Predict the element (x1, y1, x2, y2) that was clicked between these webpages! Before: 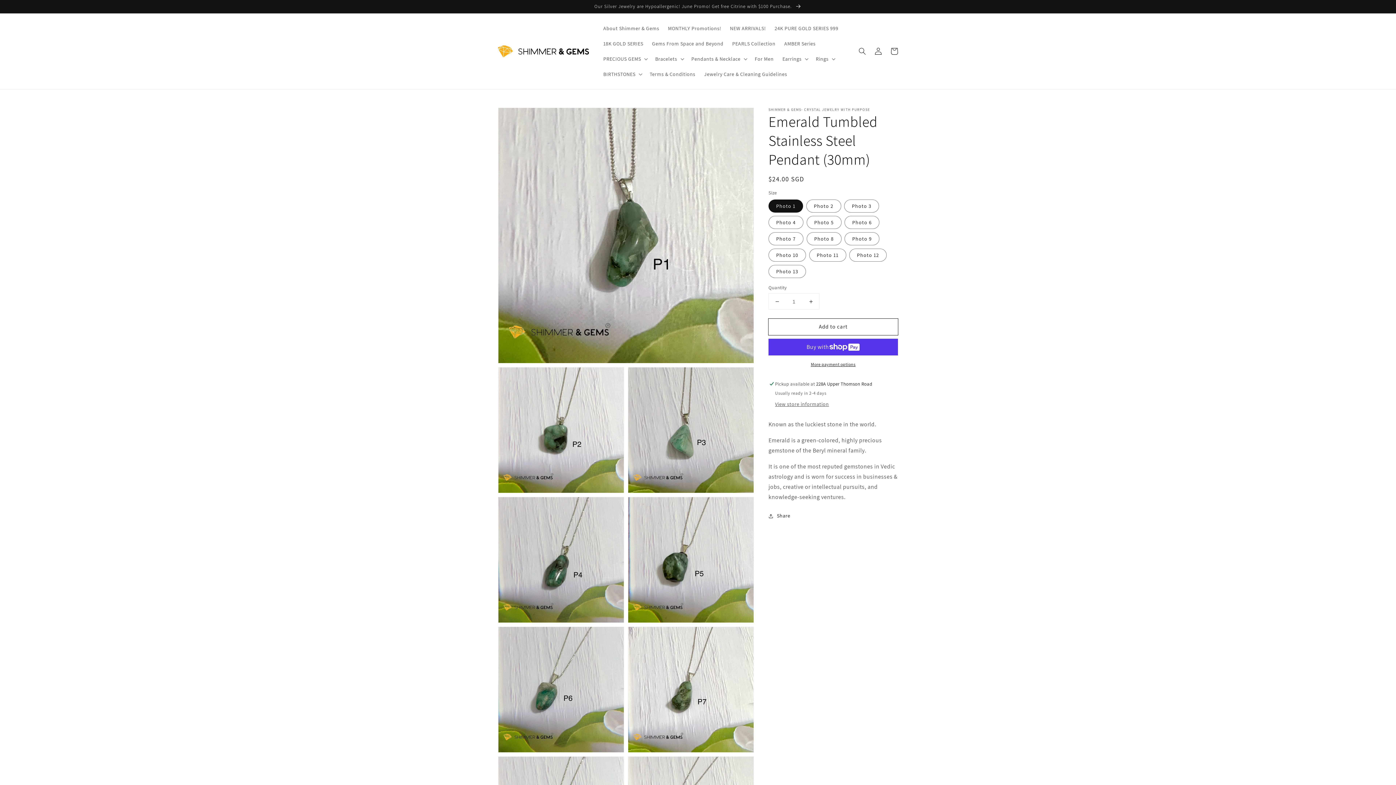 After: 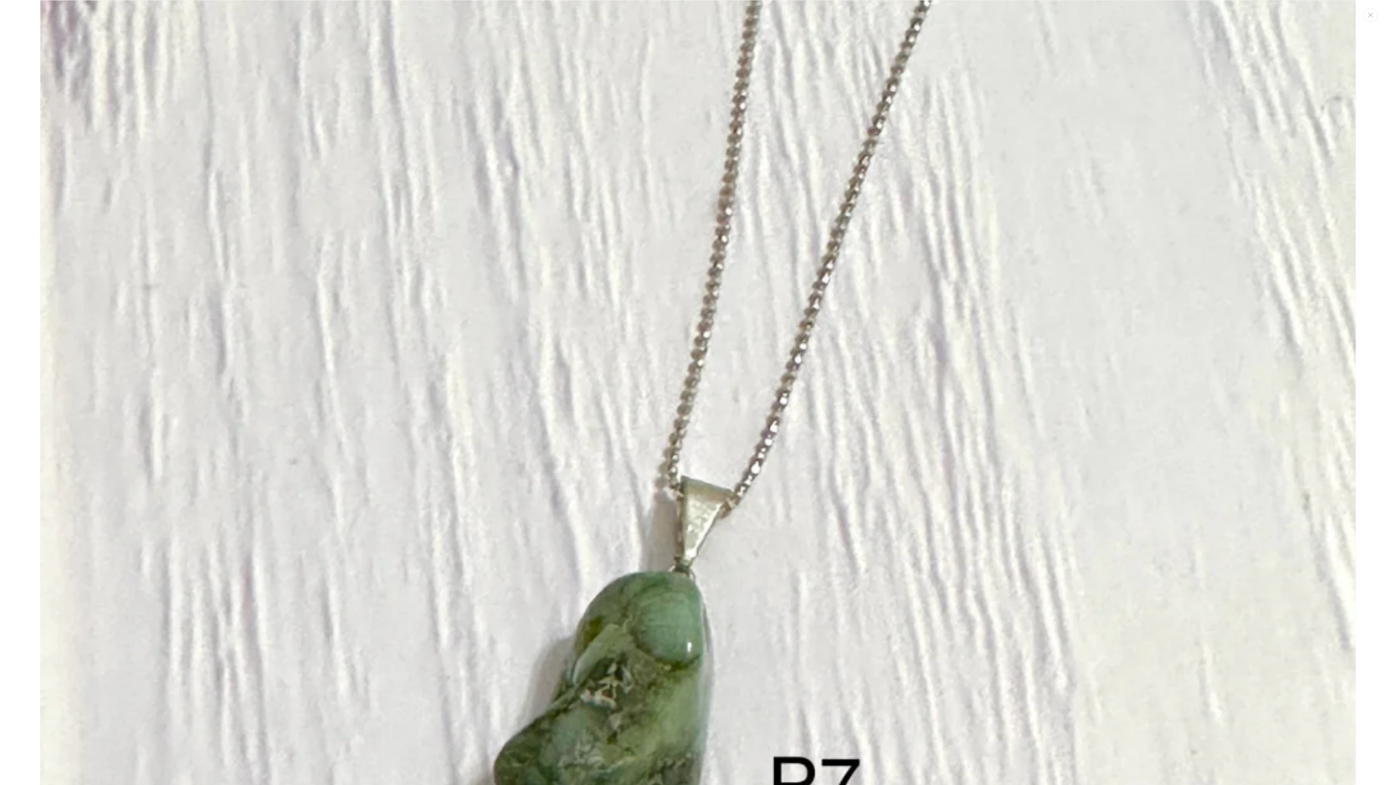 Action: label: Open media 7 in gallery view bbox: (628, 627, 753, 752)